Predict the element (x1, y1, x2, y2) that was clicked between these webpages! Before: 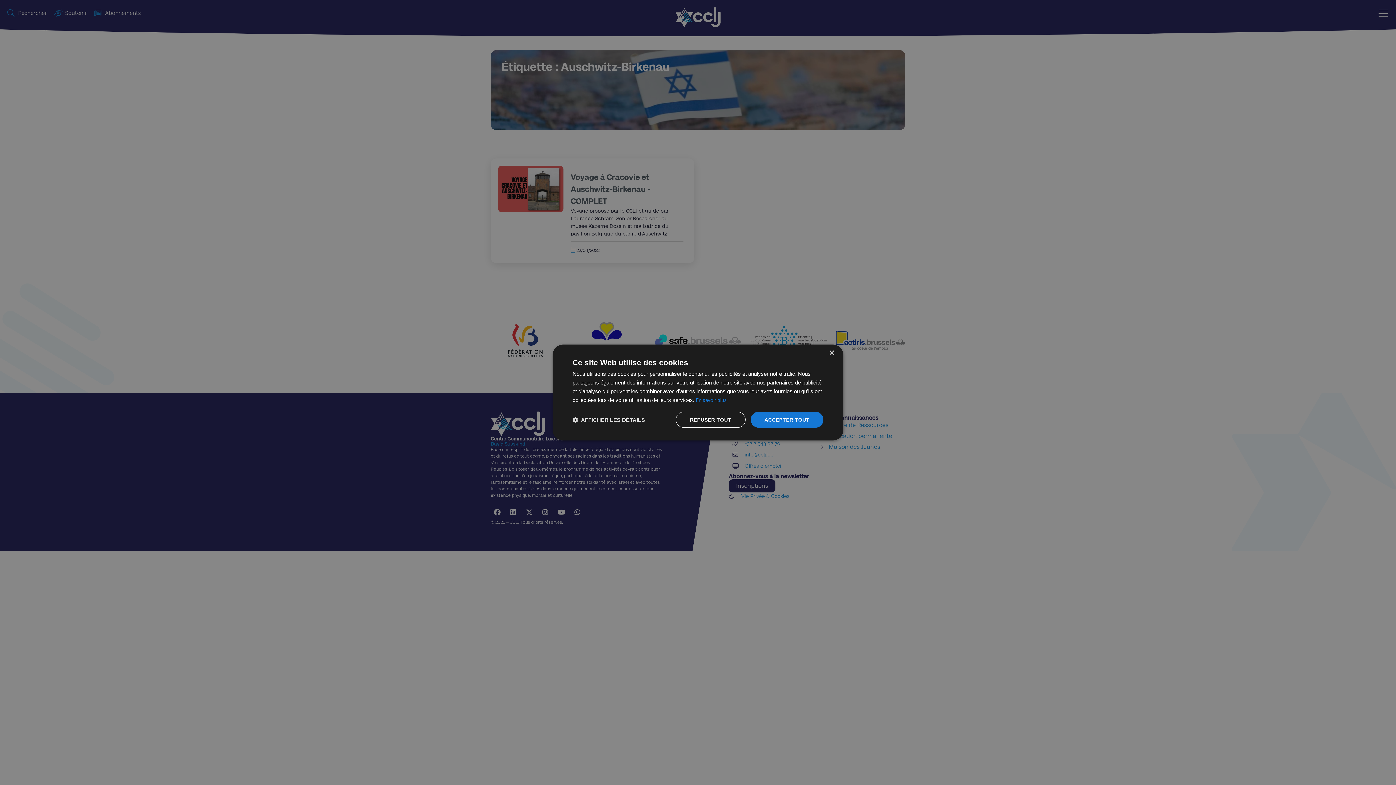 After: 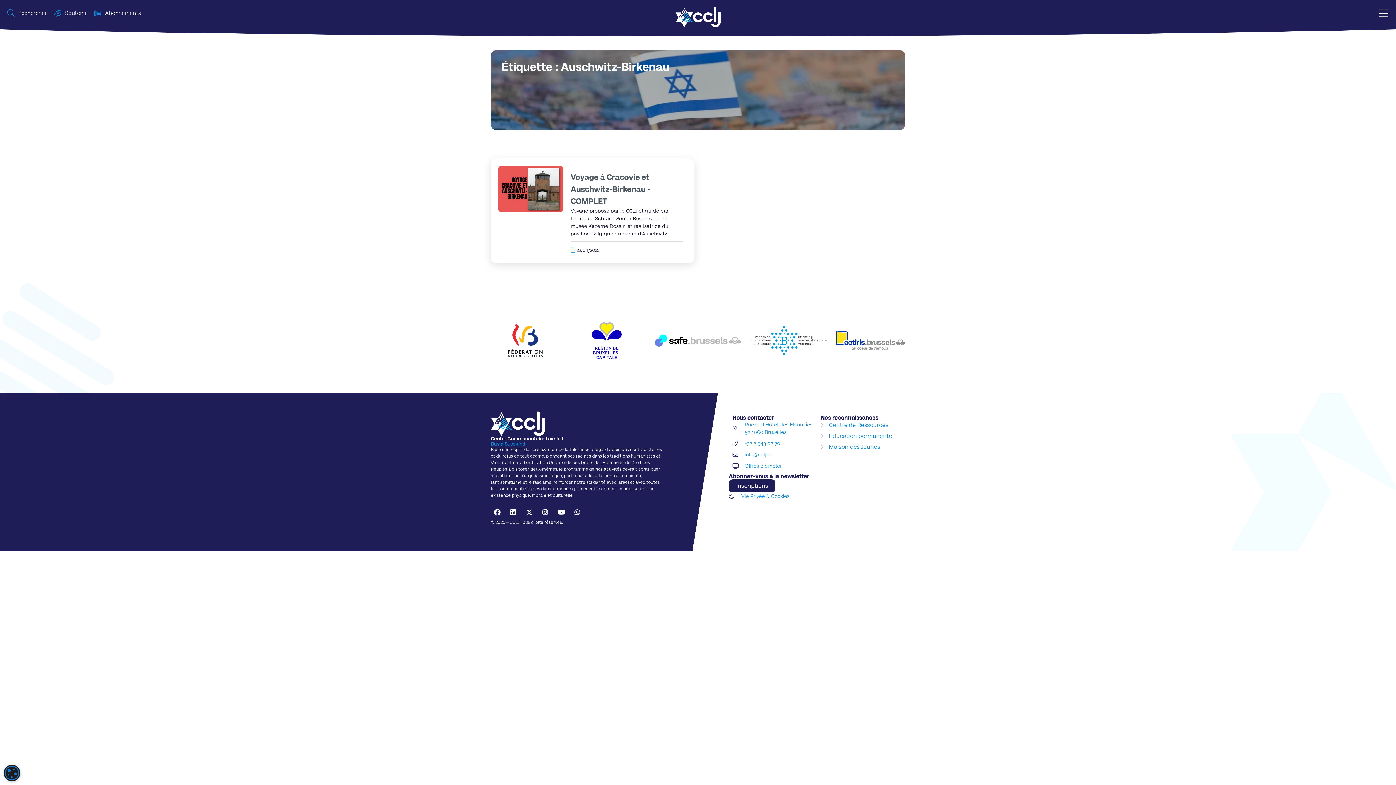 Action: bbox: (750, 412, 823, 428) label: ACCEPTER TOUT